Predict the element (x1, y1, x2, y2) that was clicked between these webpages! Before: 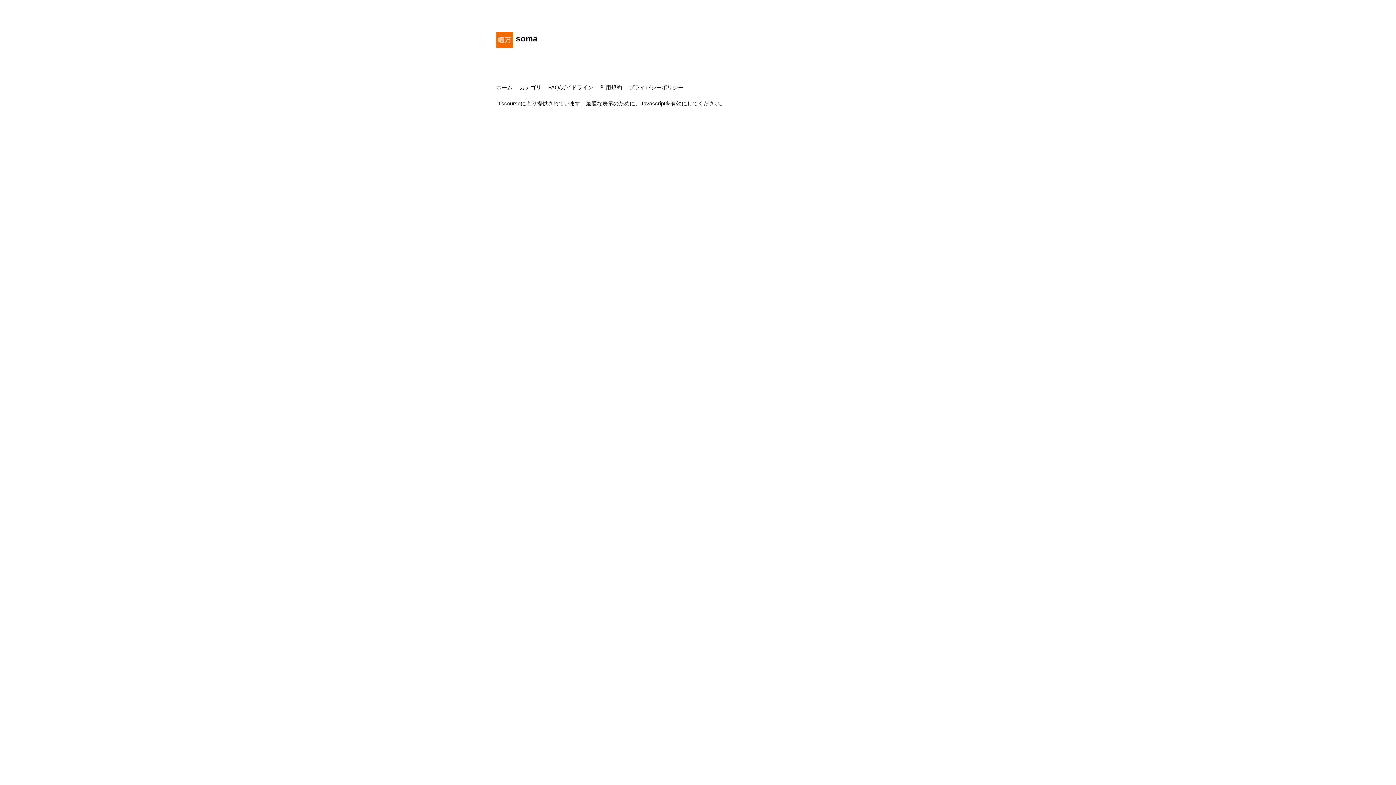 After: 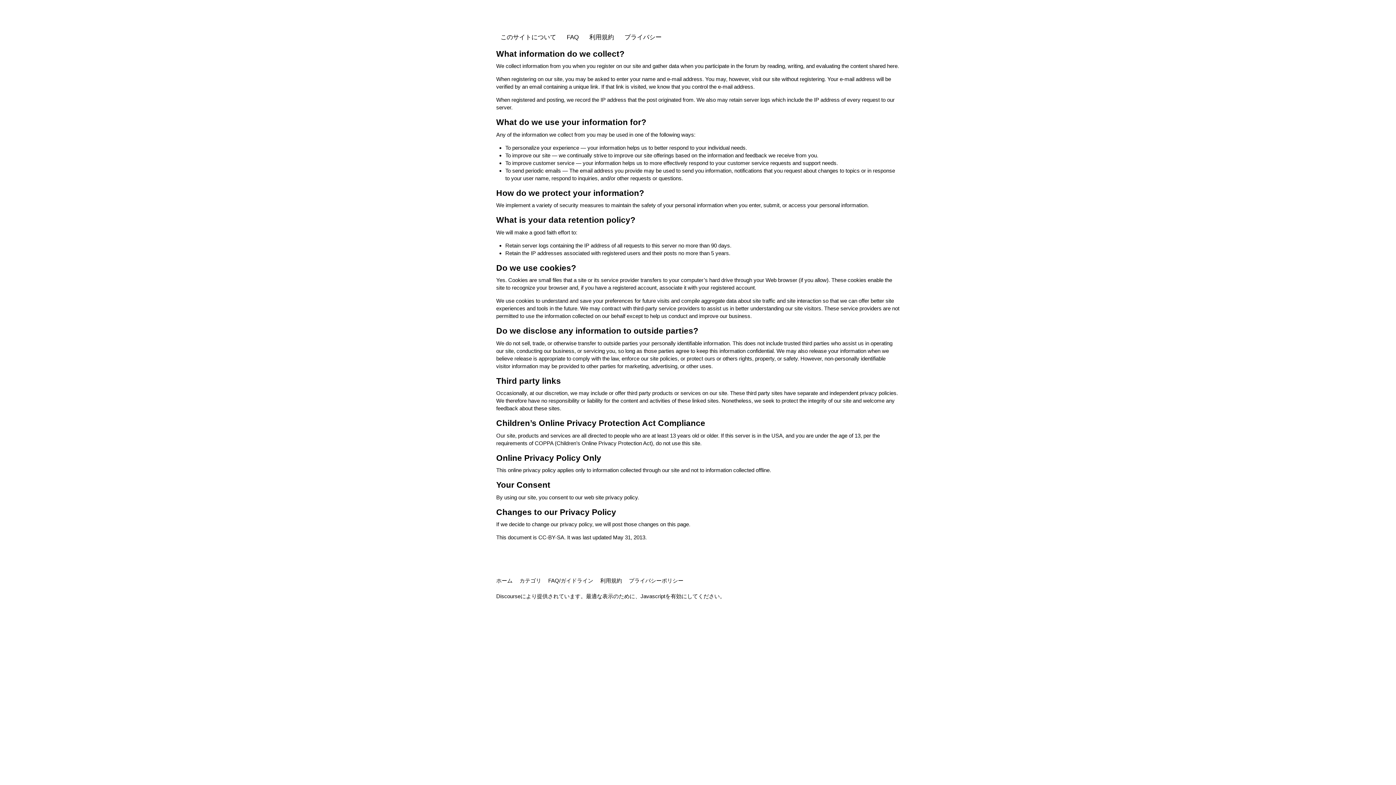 Action: label: プライバシーポリシー bbox: (629, 81, 689, 94)